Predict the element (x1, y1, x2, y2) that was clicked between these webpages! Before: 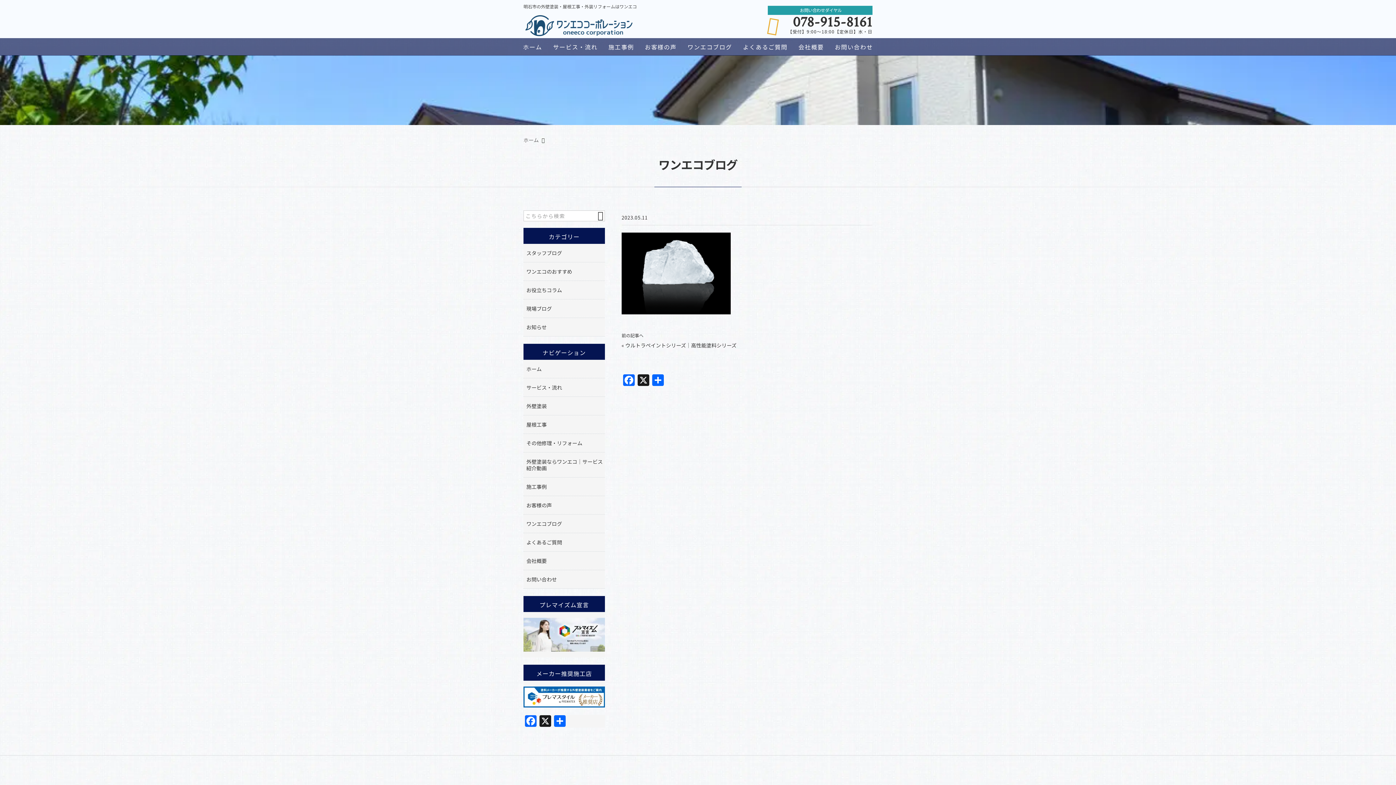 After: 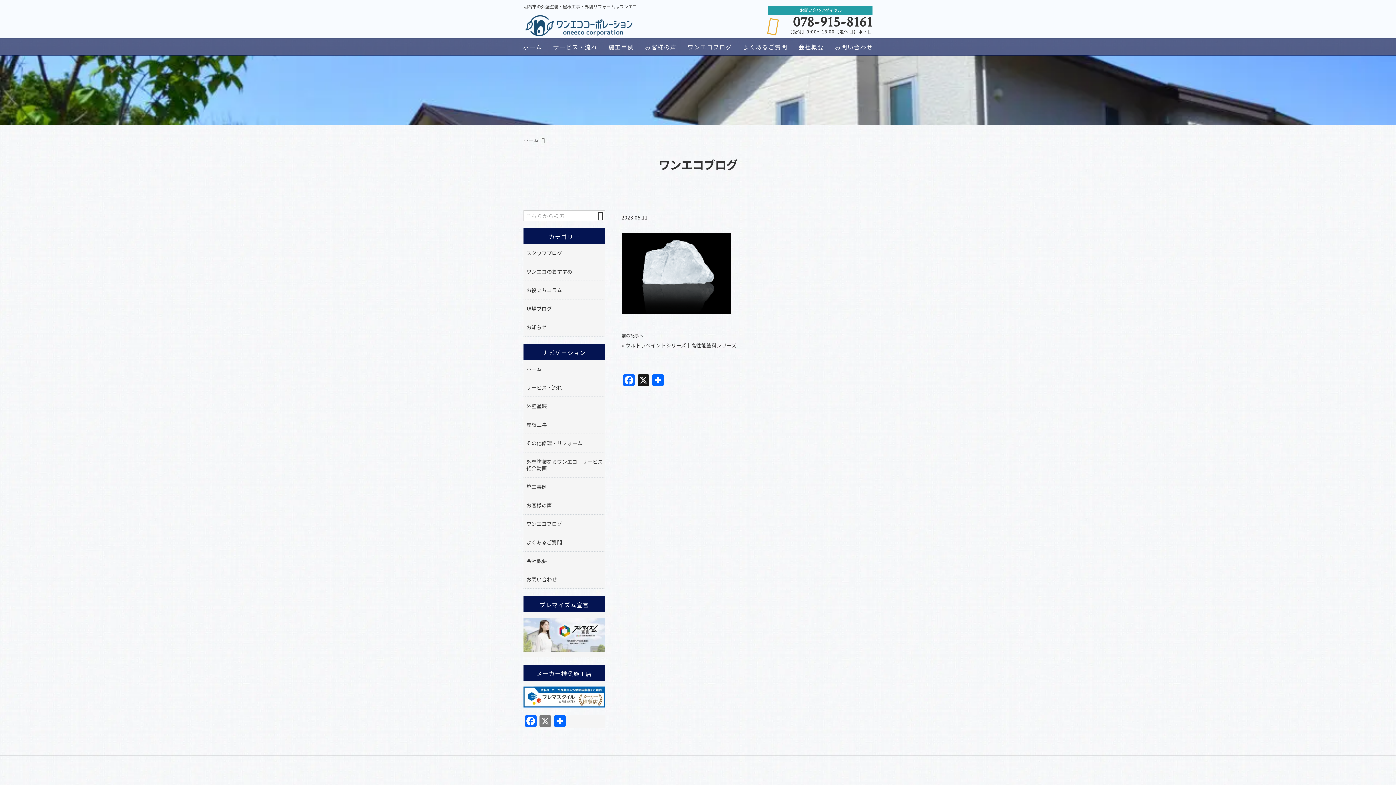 Action: bbox: (538, 715, 552, 727) label: X